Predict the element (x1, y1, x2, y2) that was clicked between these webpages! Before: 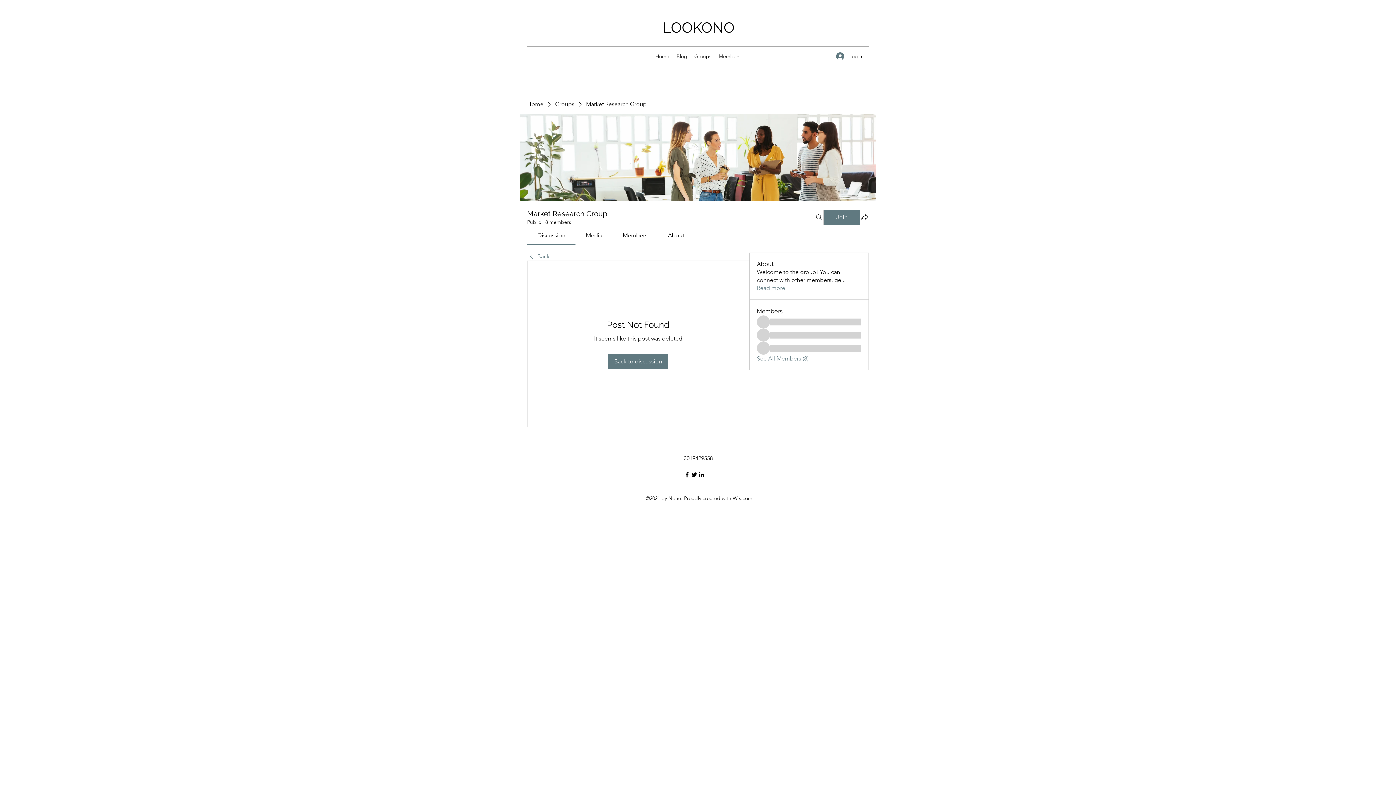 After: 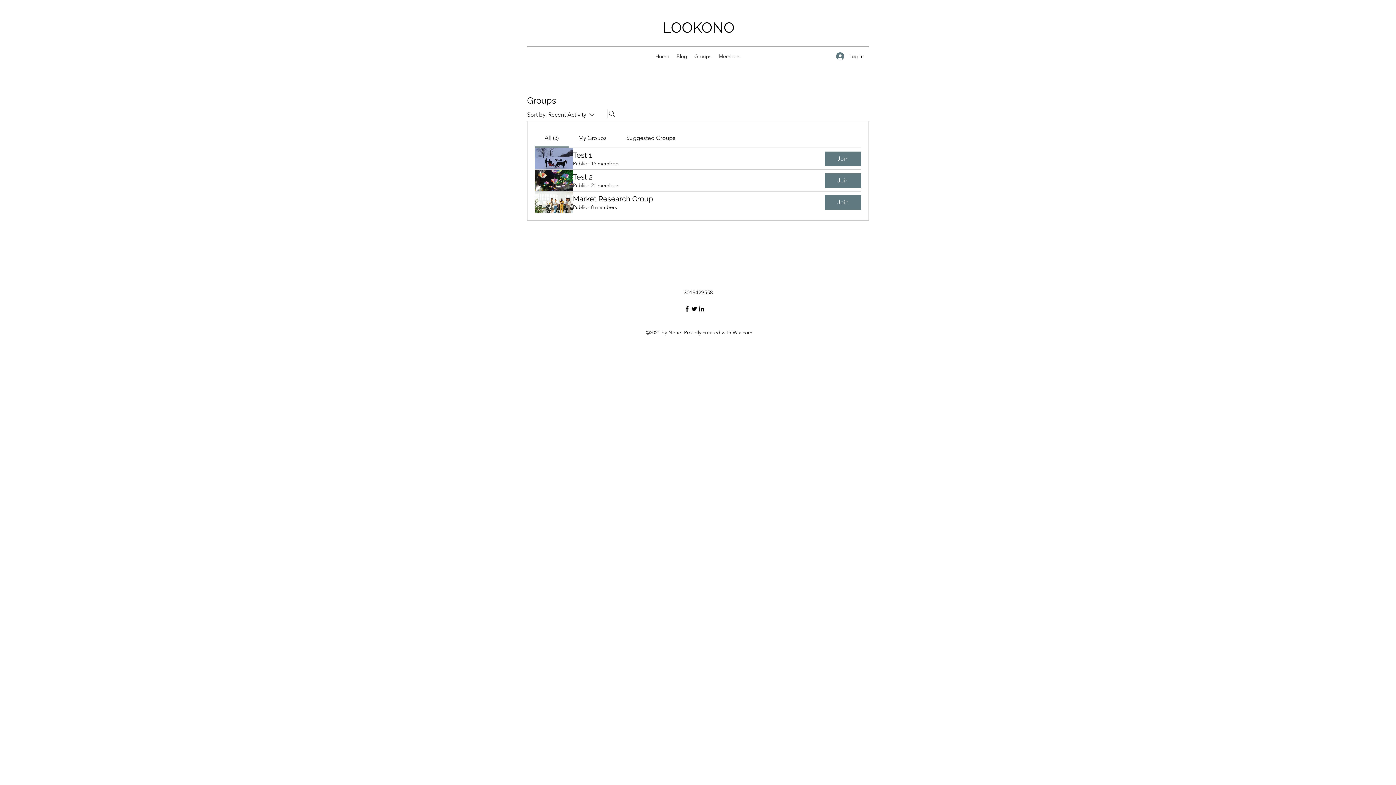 Action: bbox: (690, 50, 715, 61) label: Groups